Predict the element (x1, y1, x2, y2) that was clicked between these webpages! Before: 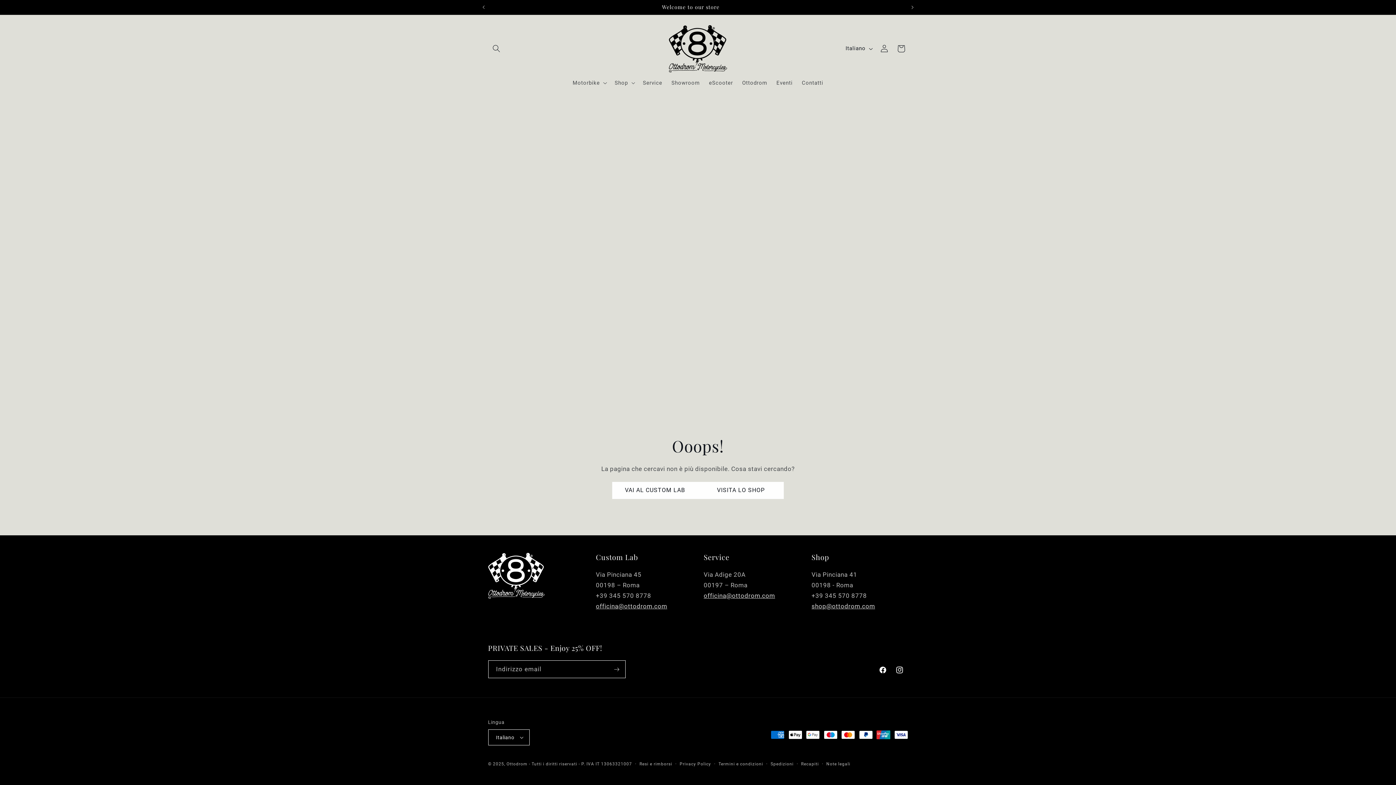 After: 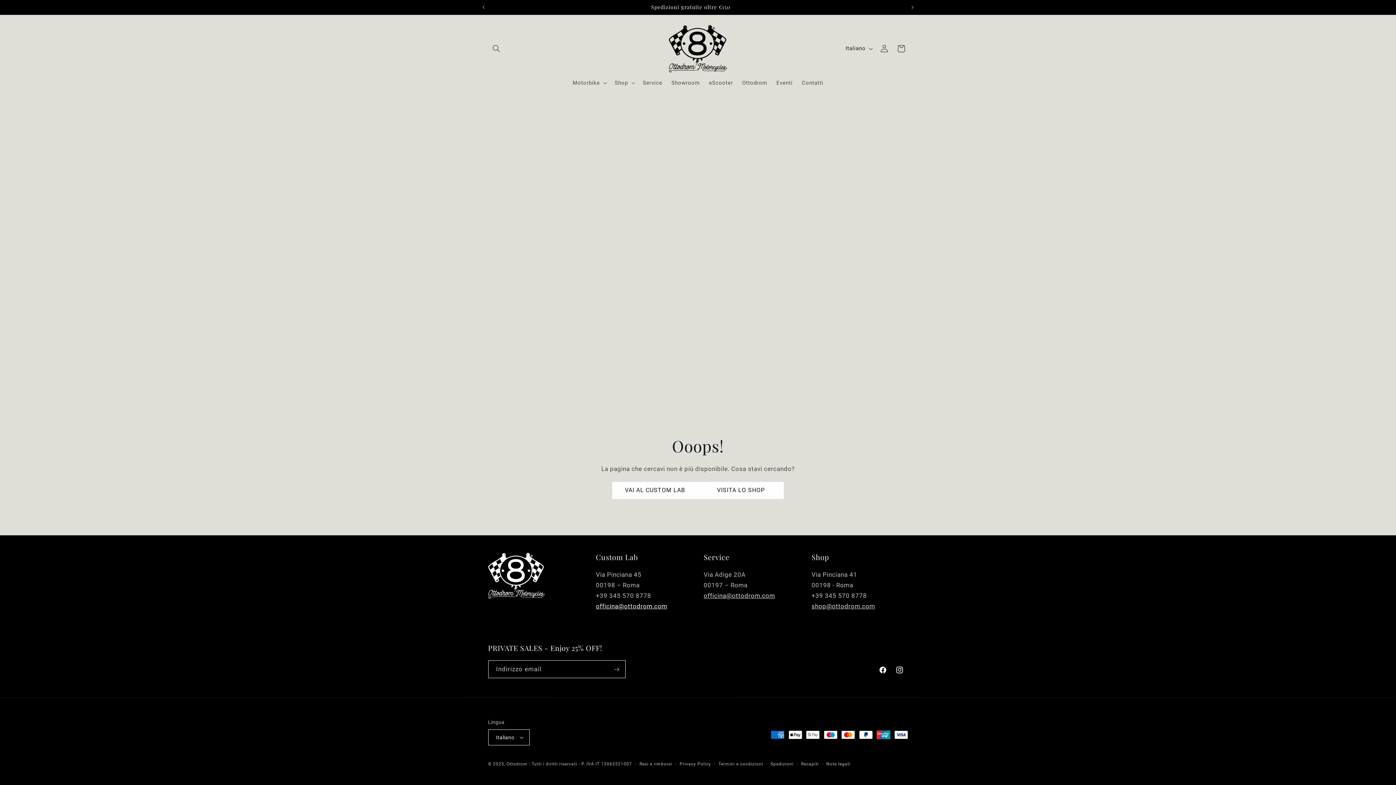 Action: bbox: (596, 602, 667, 610) label: officina@ottodrom.com